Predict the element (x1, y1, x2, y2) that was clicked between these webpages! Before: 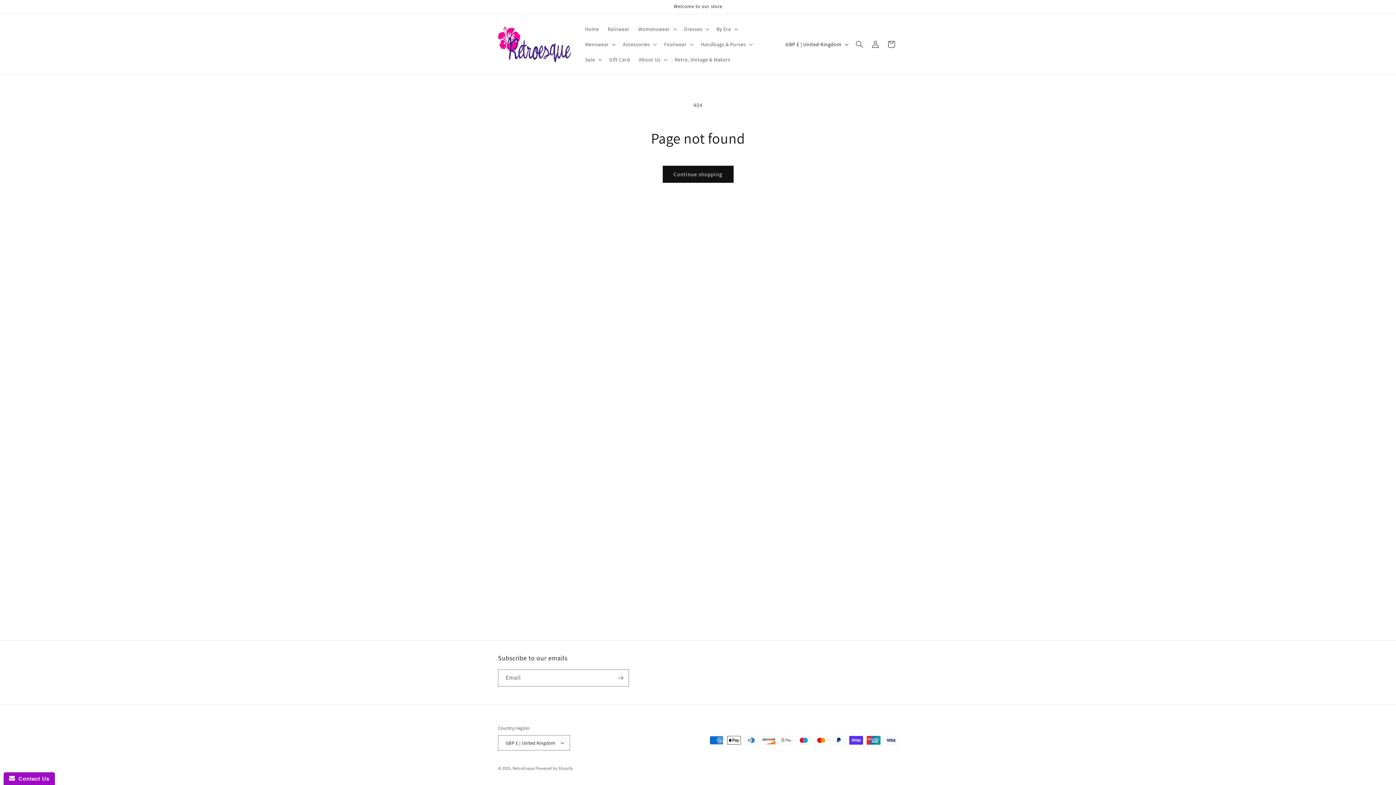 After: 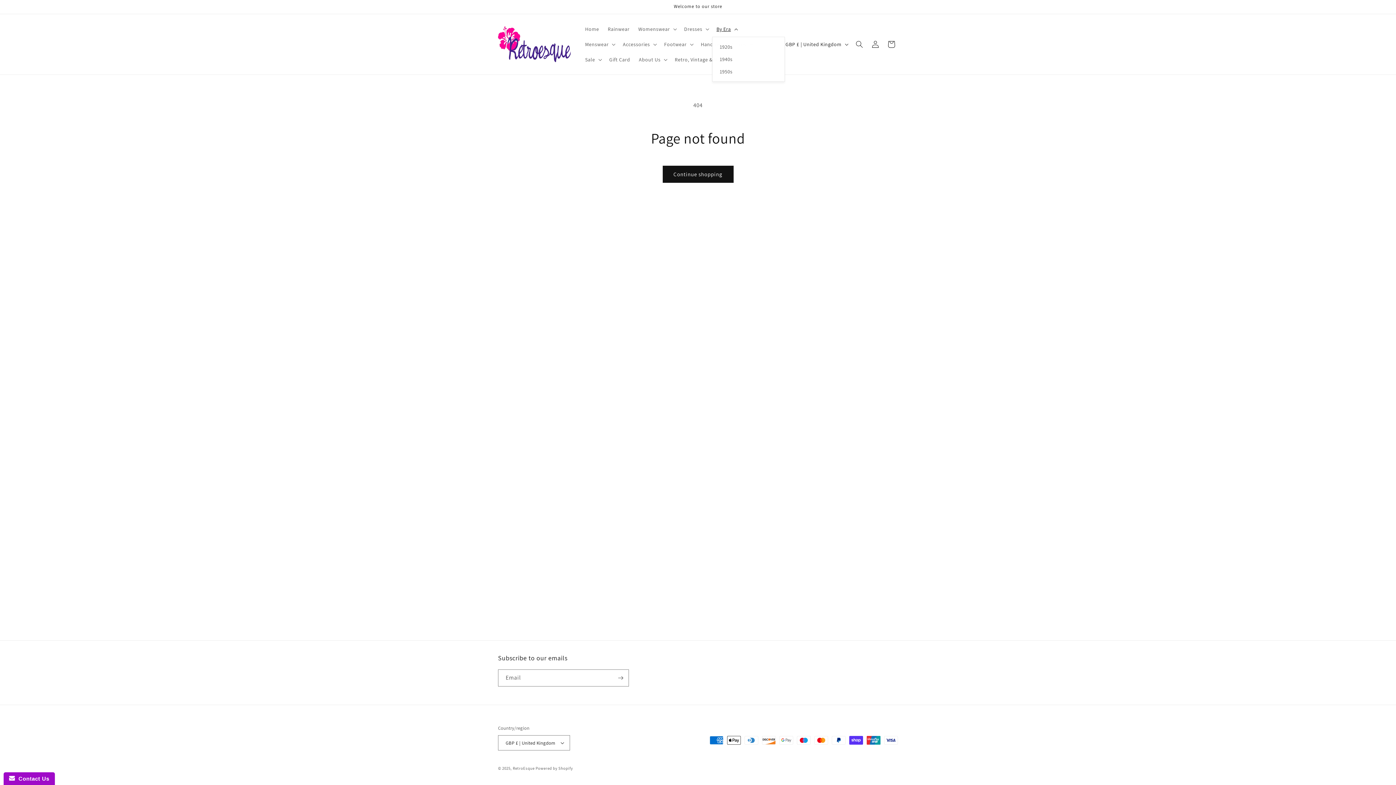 Action: label: By Era bbox: (712, 21, 740, 36)